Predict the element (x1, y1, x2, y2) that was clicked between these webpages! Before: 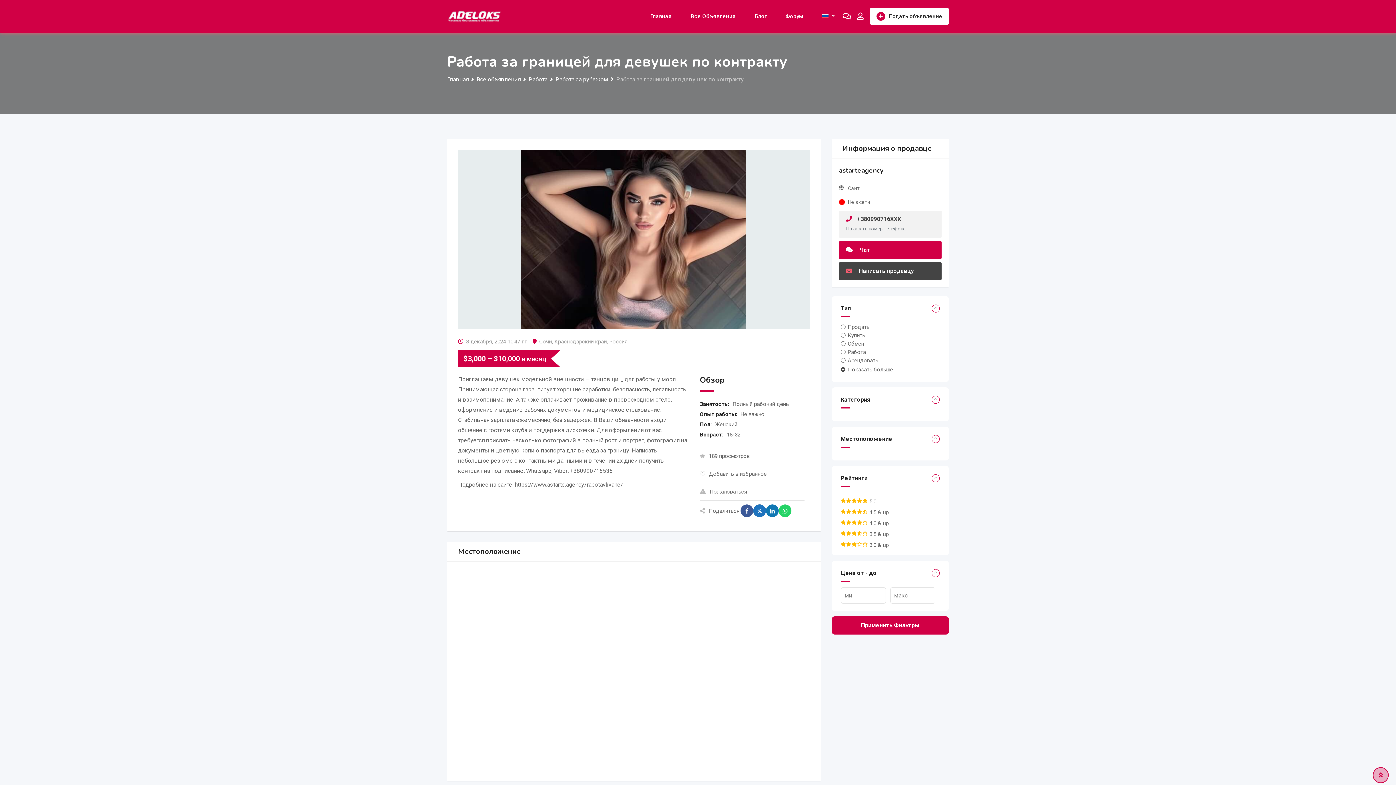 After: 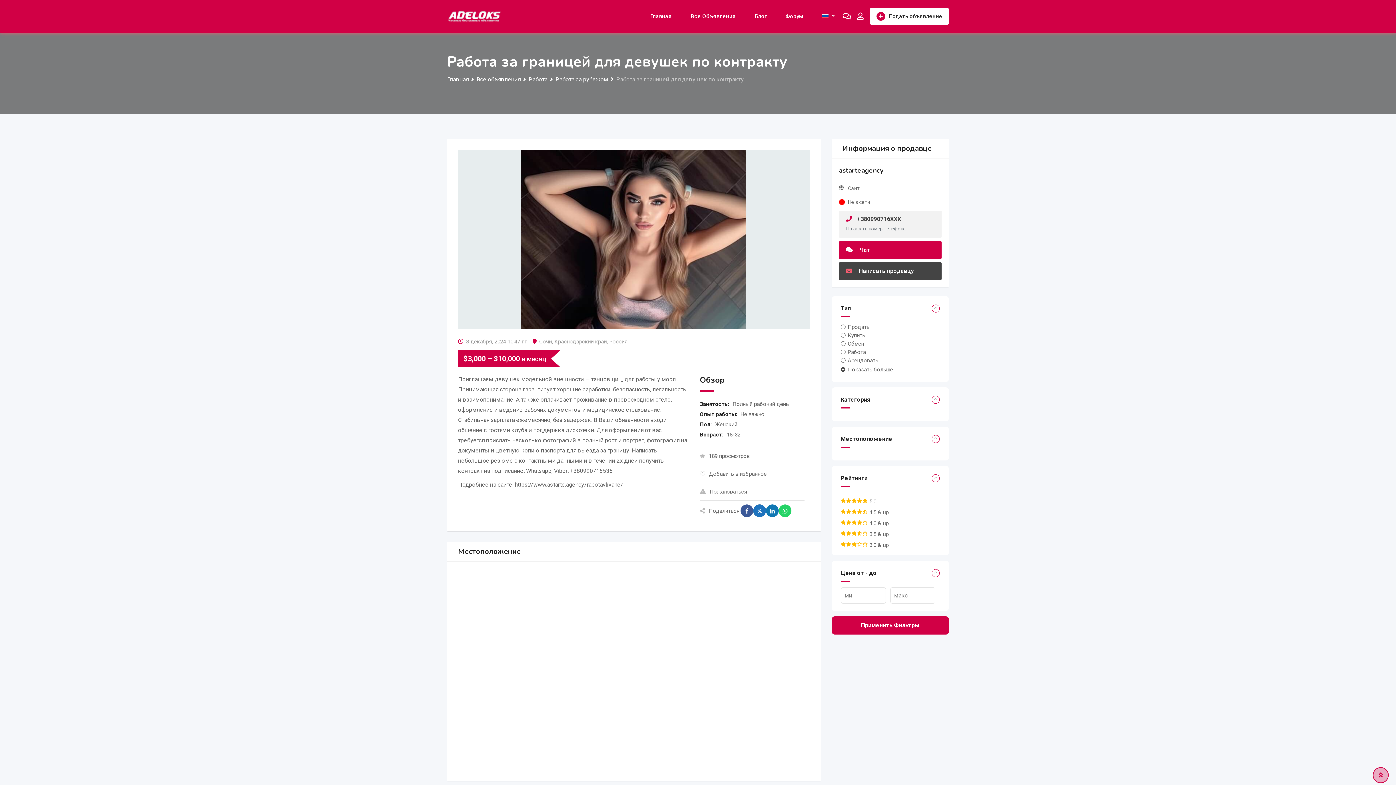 Action: label: Категория bbox: (840, 395, 940, 408)